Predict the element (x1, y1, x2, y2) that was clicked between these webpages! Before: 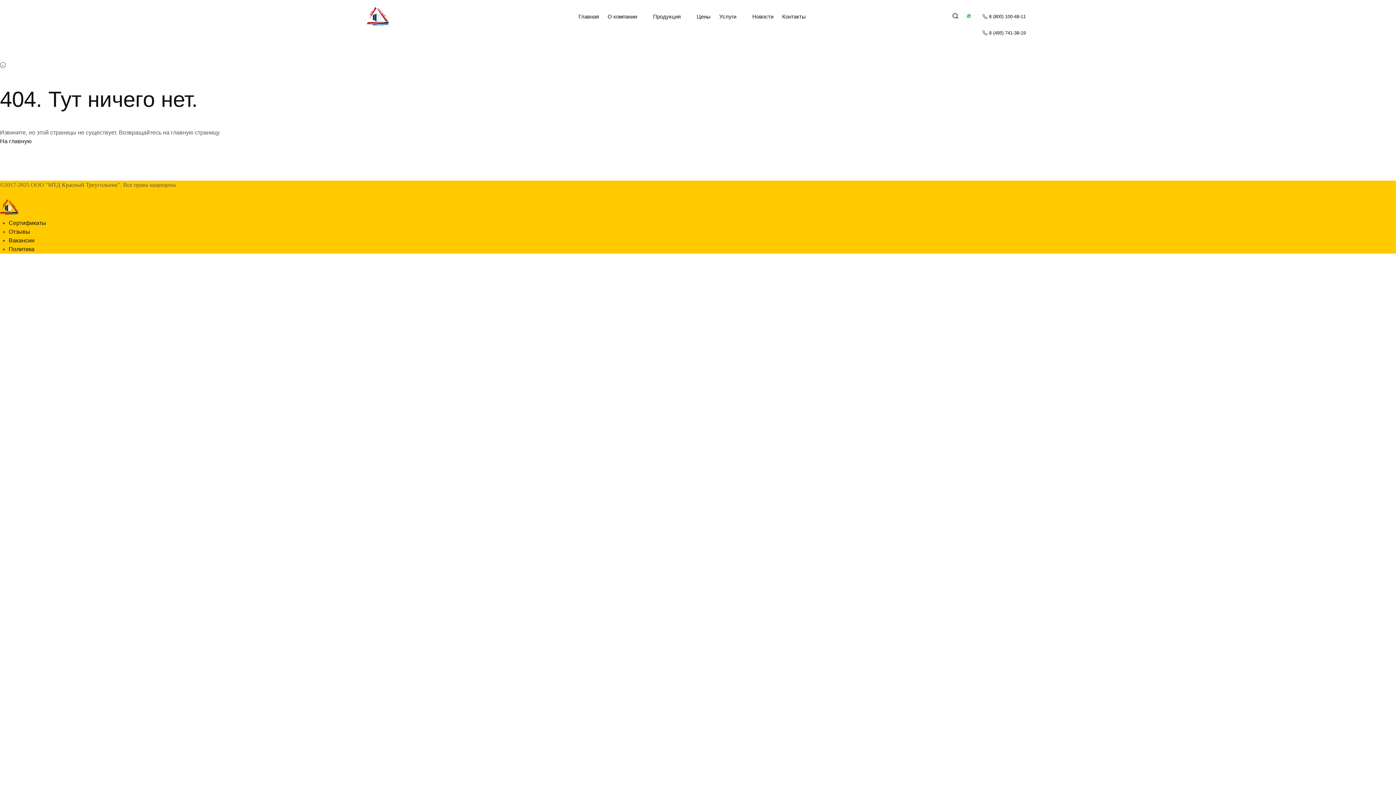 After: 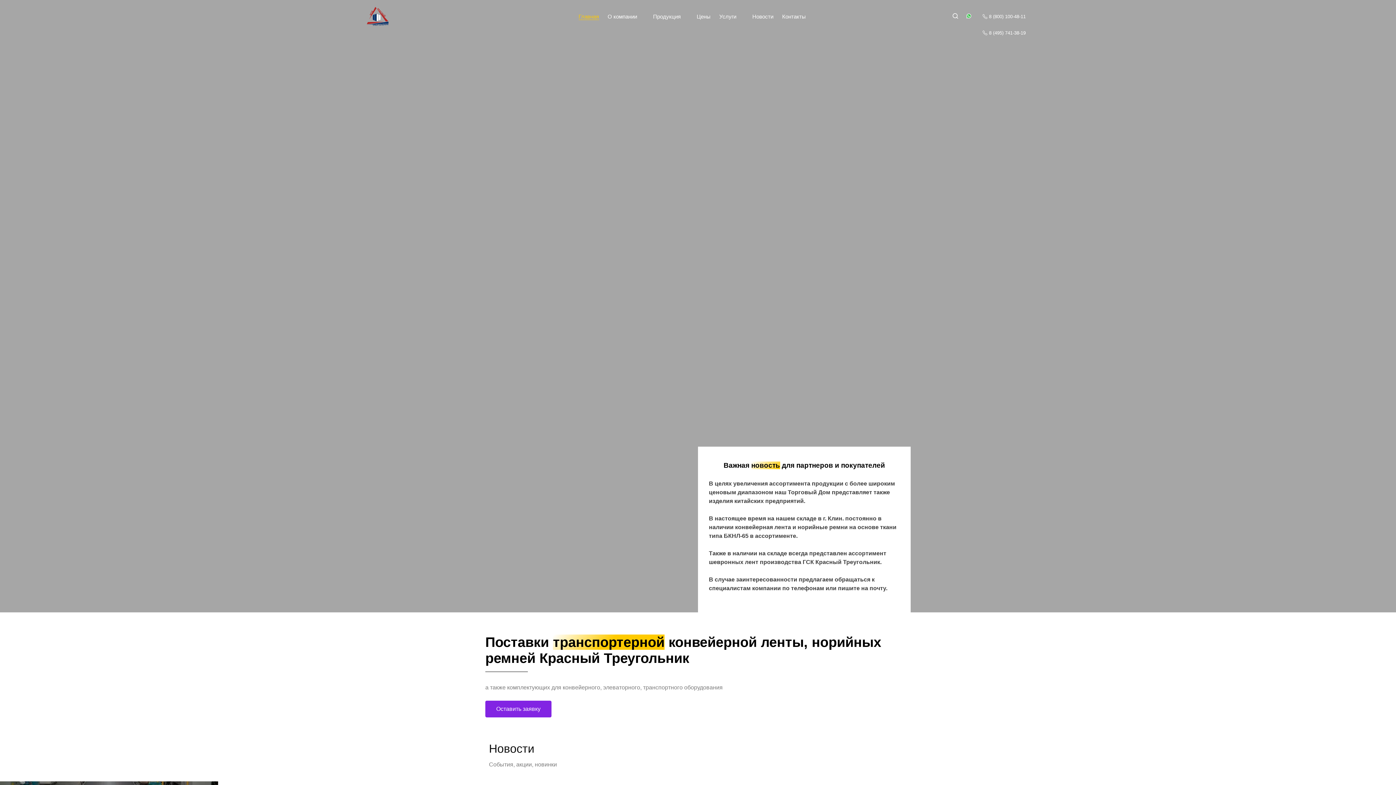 Action: label: Главная bbox: (578, 13, 599, 19)